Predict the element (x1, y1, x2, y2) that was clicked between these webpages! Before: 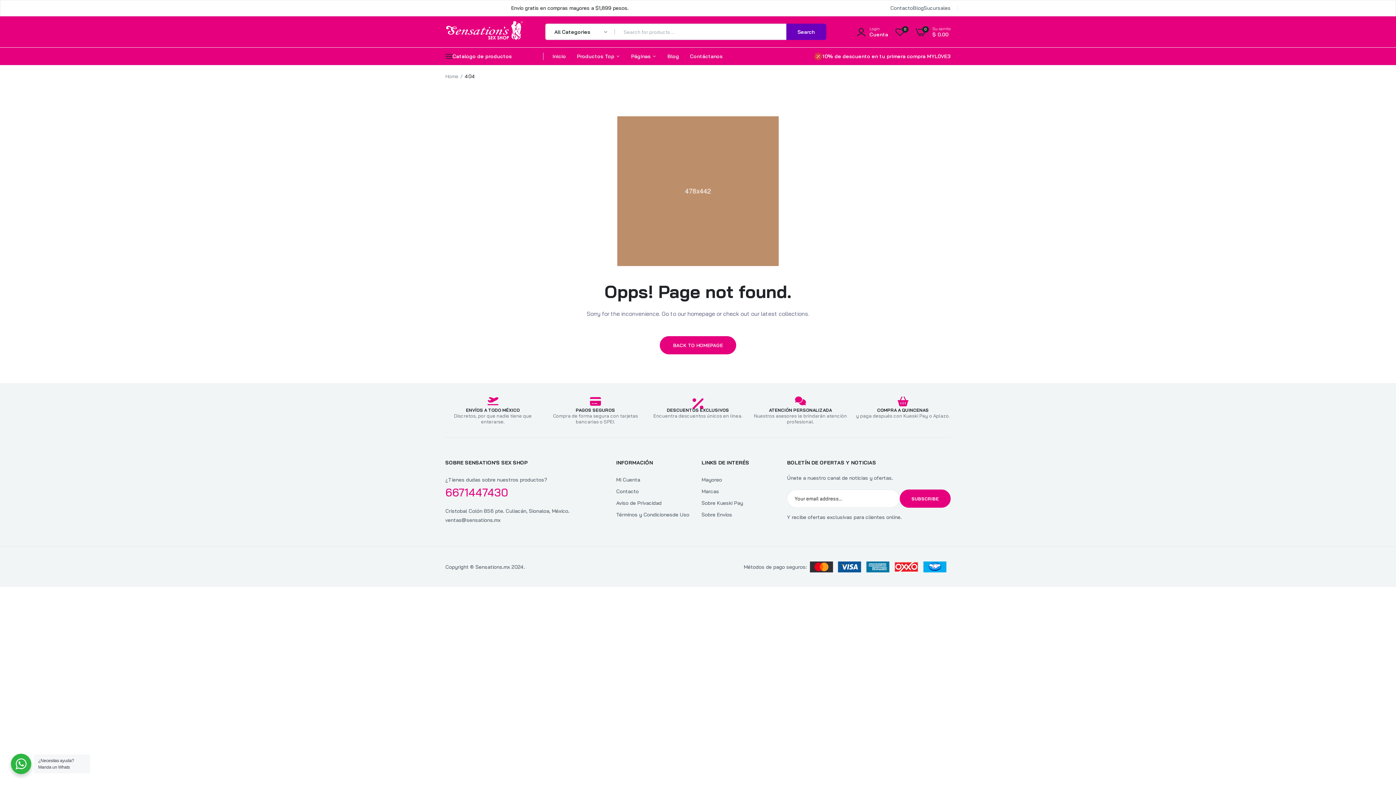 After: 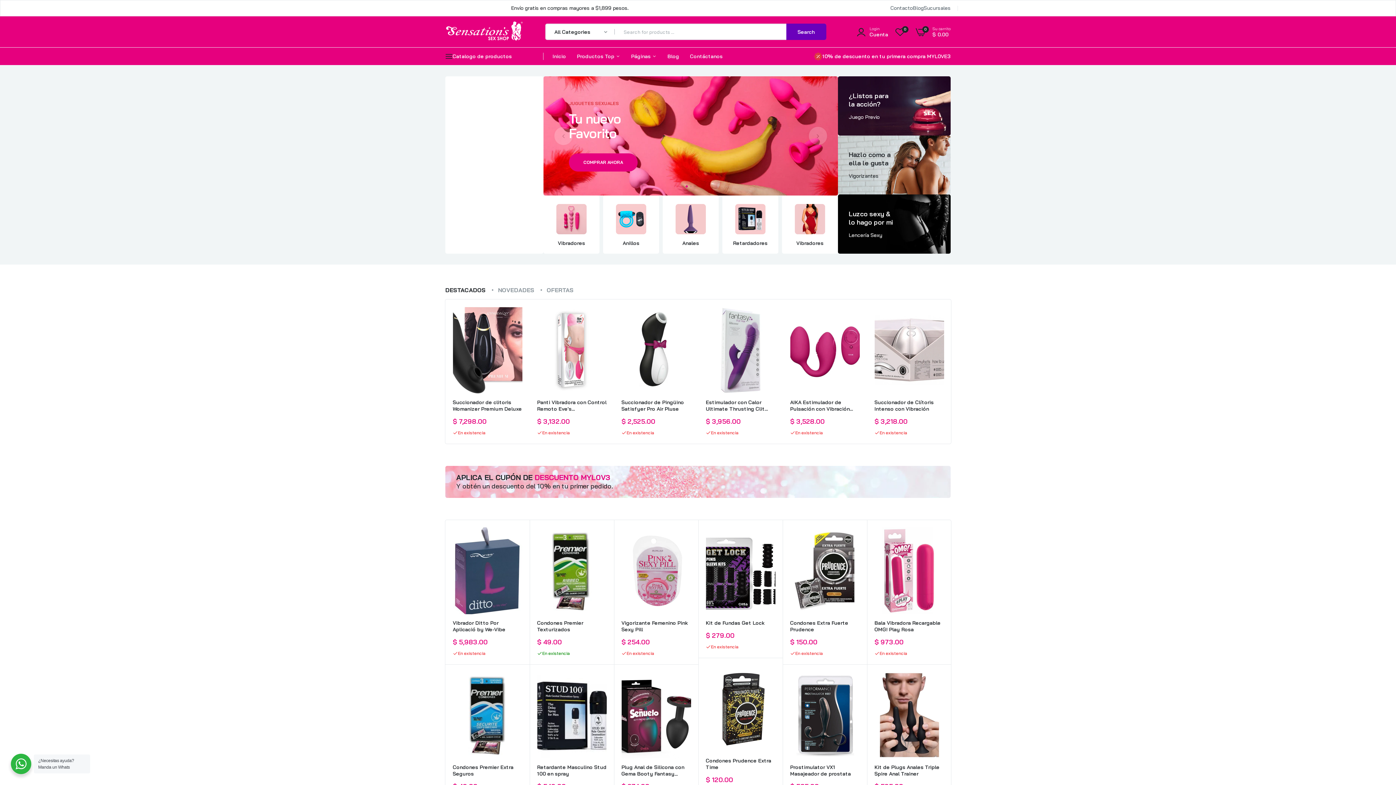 Action: label: BACK TO HOMEPAGE bbox: (659, 336, 736, 354)